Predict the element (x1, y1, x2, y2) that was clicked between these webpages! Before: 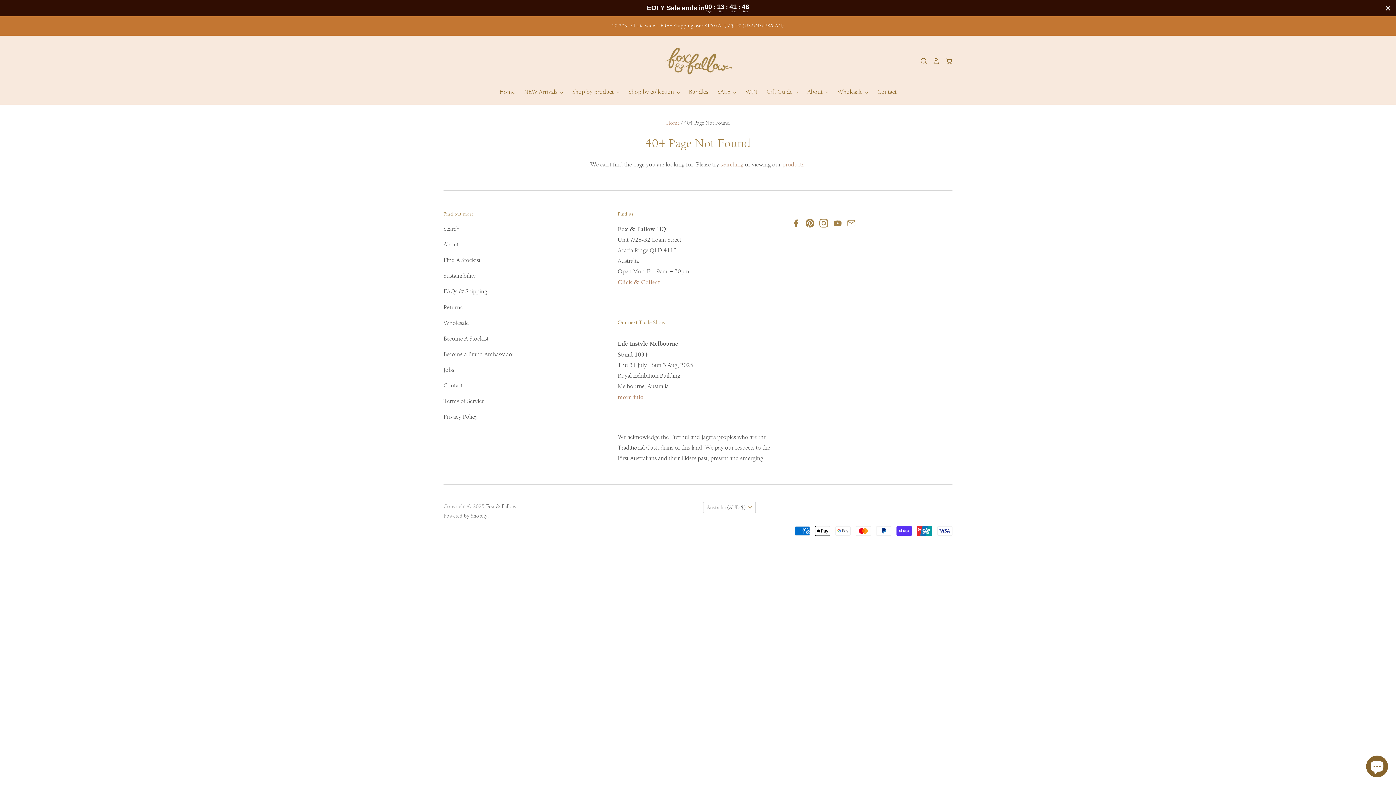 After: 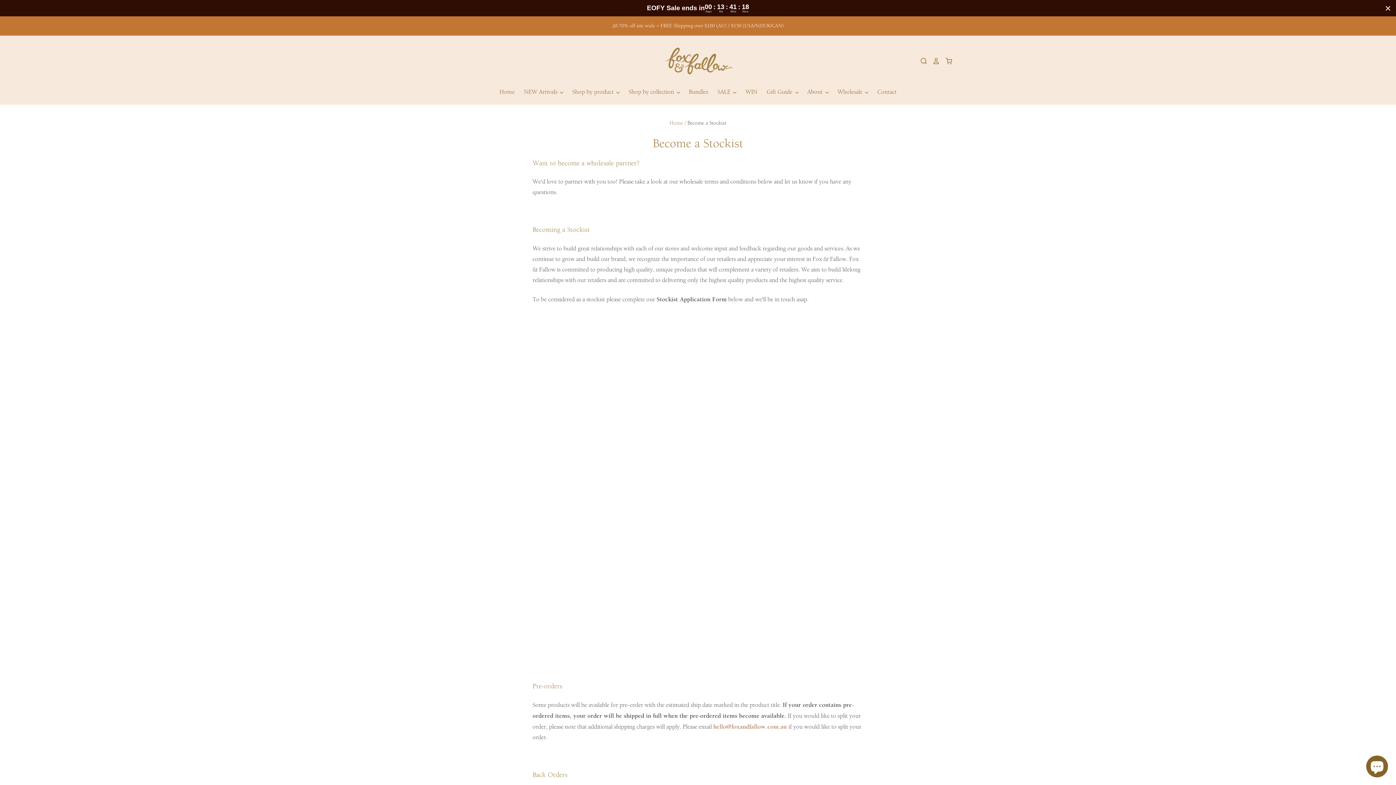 Action: bbox: (443, 303, 470, 310) label: Wholesale